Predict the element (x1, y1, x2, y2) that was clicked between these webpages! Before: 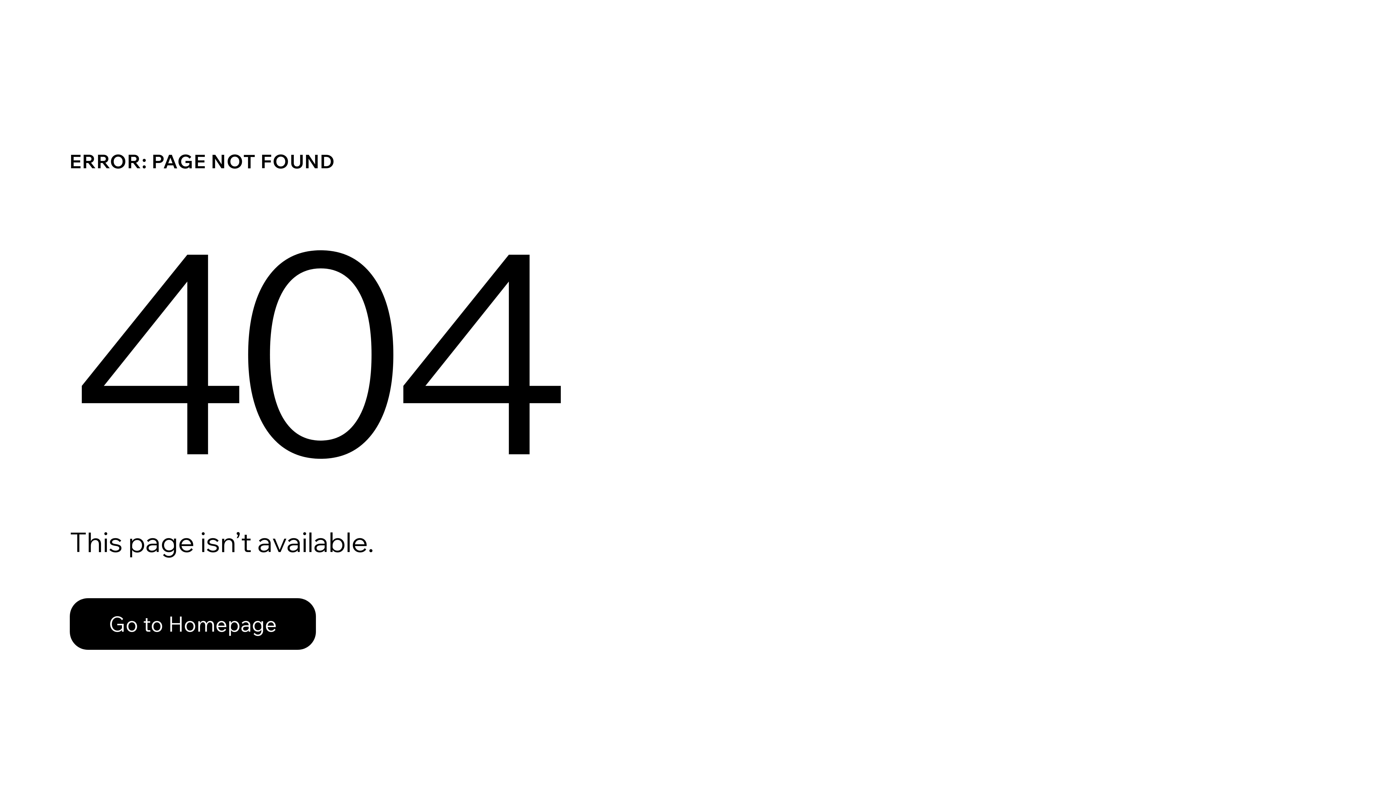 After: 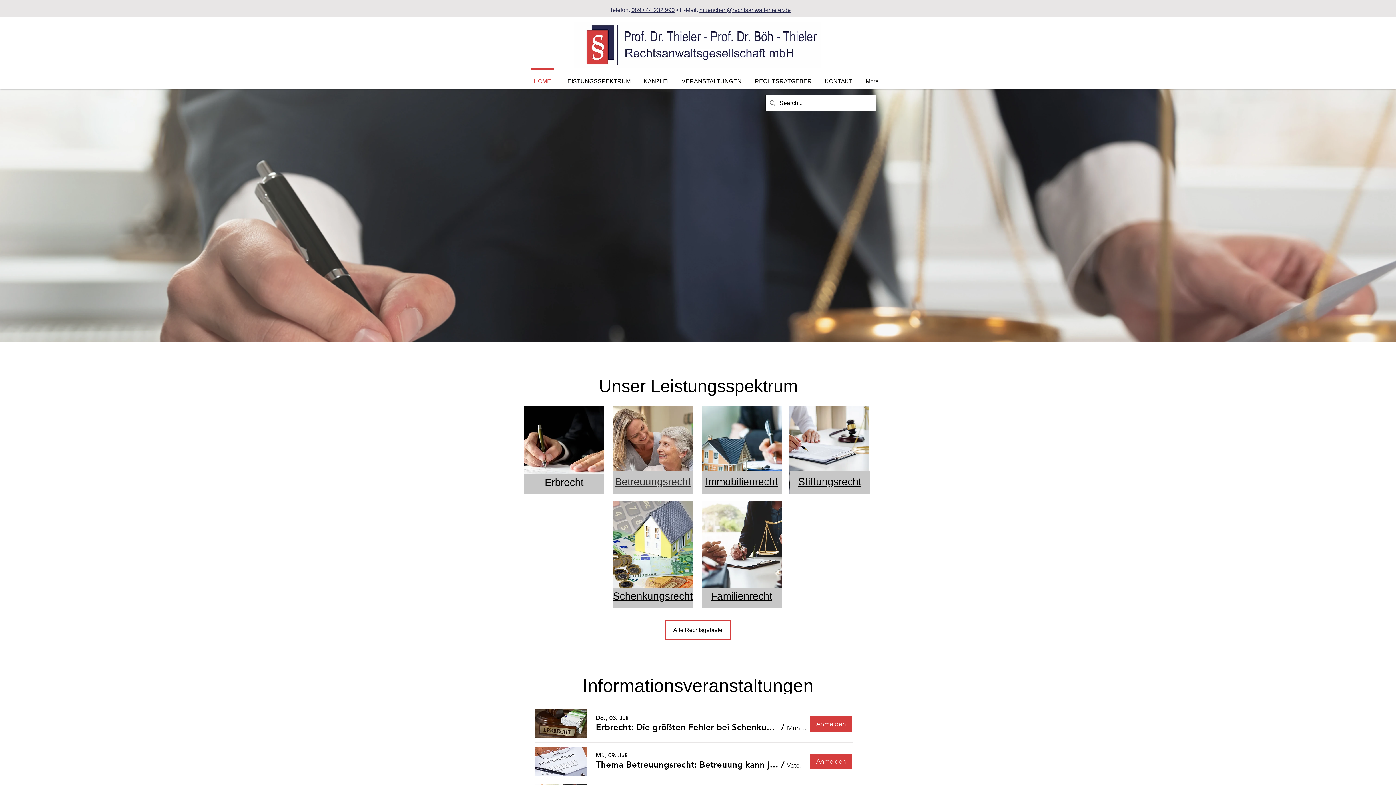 Action: label: Go to Homepage bbox: (69, 582, 768, 659)